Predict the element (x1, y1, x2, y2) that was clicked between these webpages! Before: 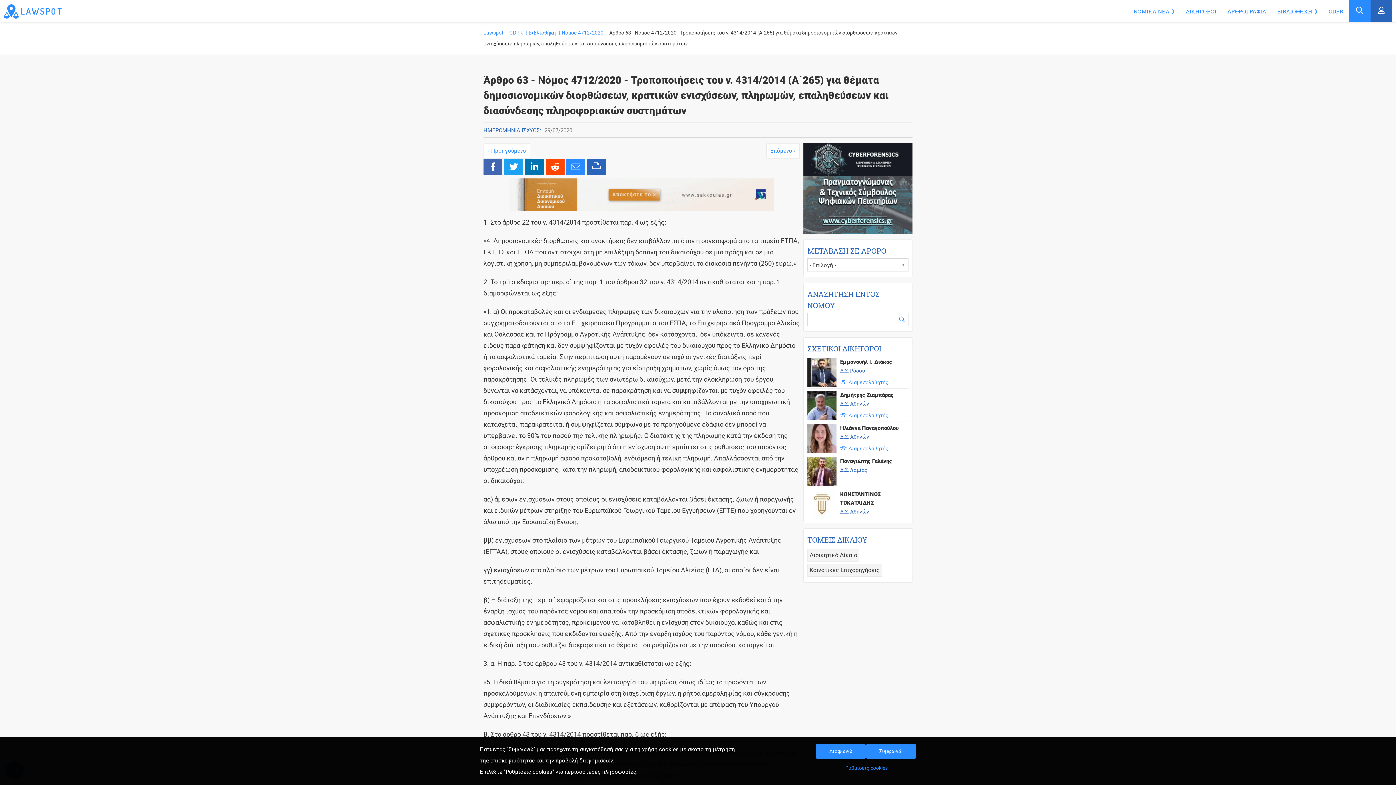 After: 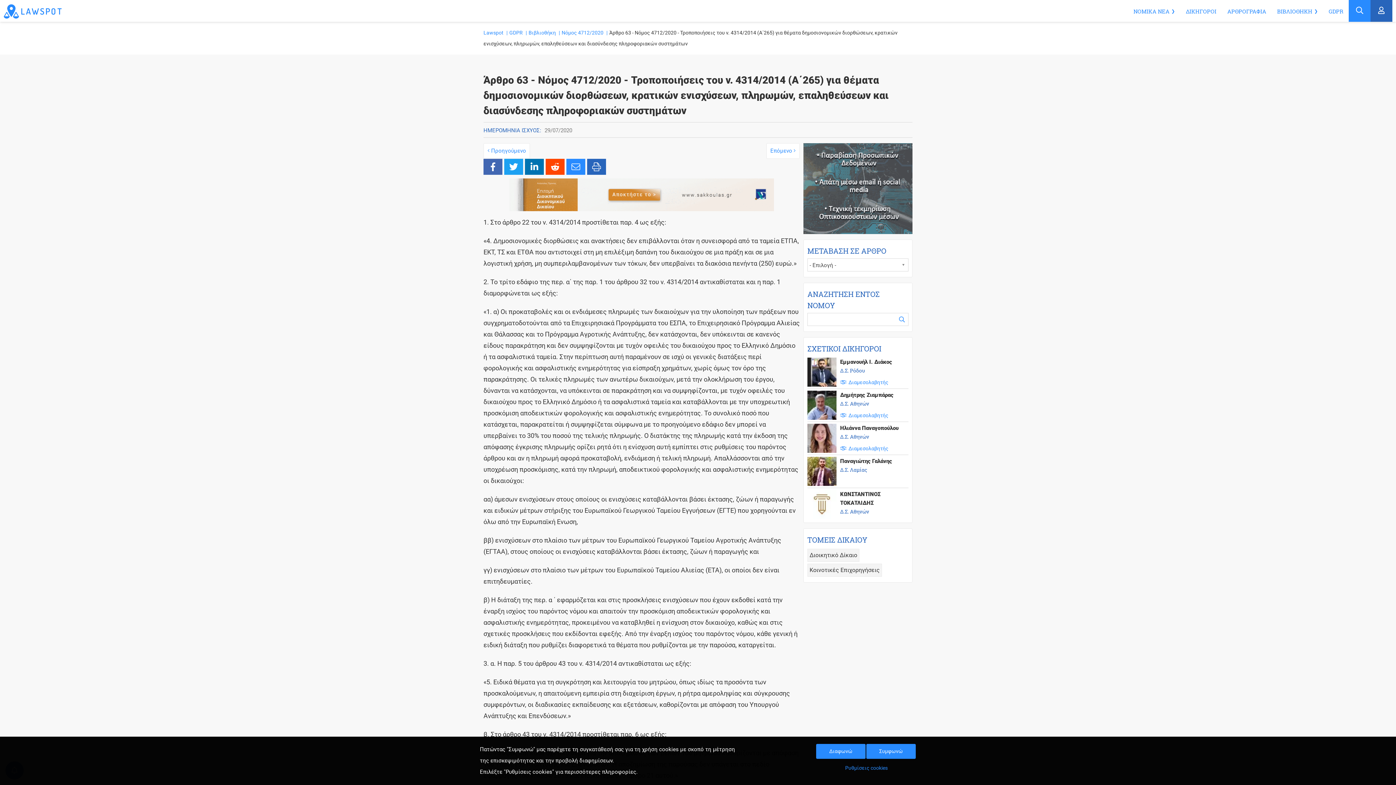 Action: bbox: (566, 158, 585, 178)